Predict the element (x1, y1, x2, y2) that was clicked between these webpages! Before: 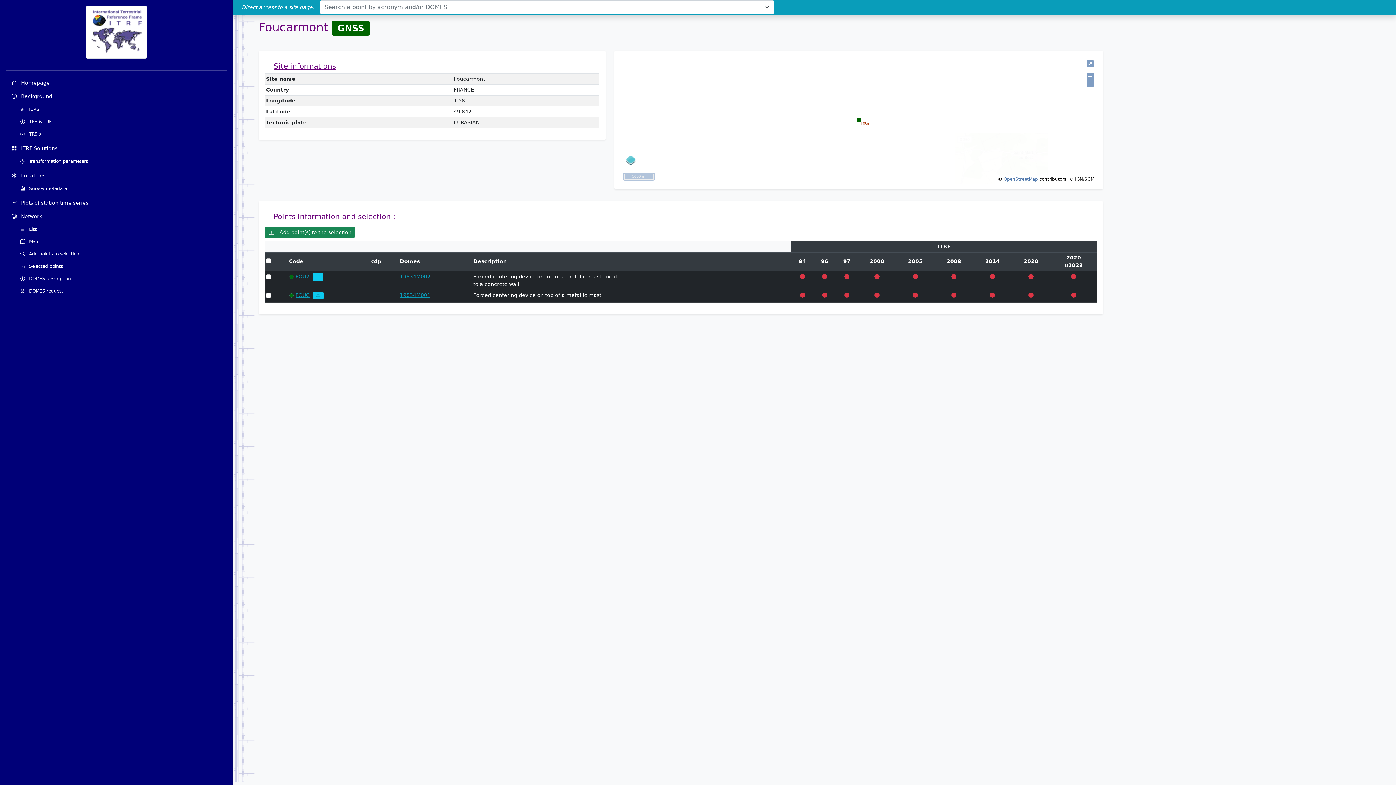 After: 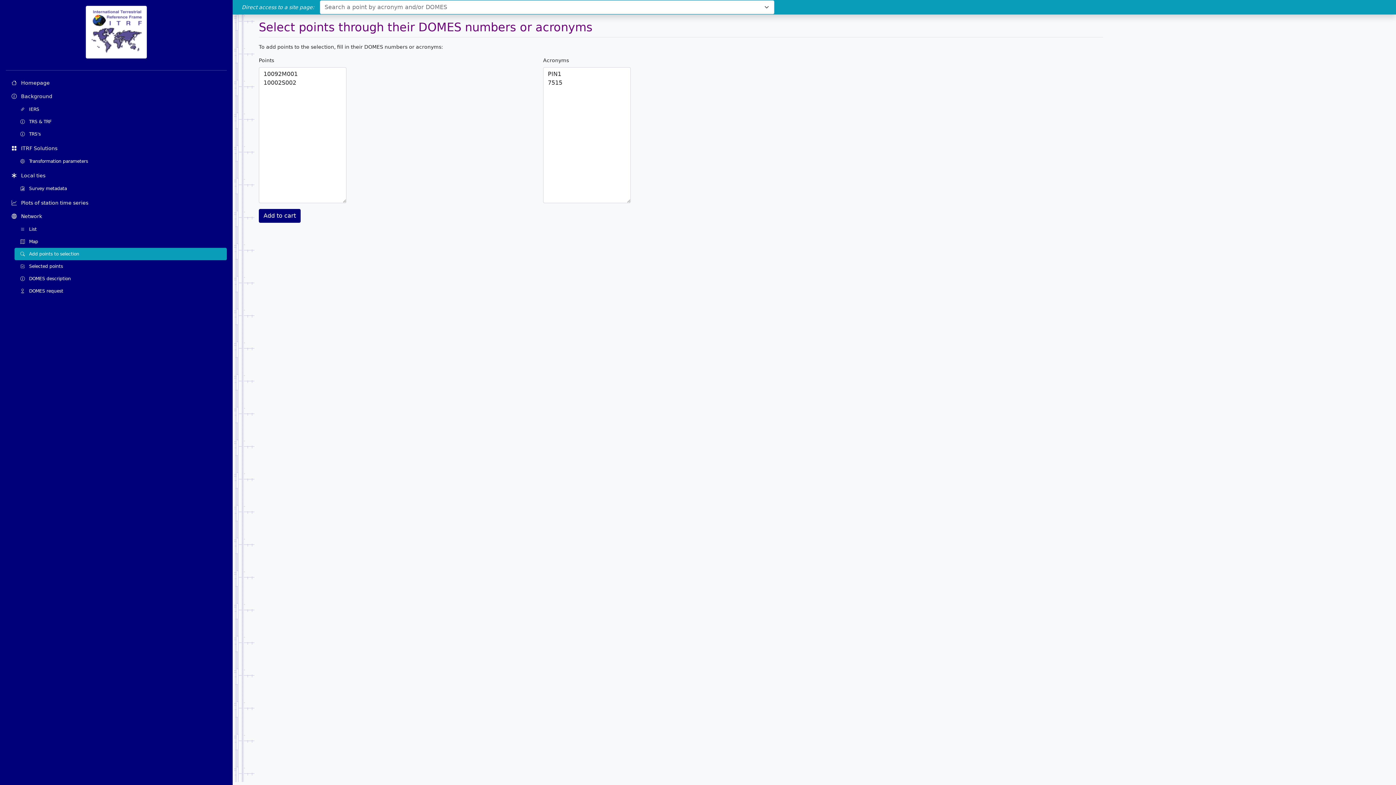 Action: label:  Add points to selection bbox: (14, 248, 226, 260)